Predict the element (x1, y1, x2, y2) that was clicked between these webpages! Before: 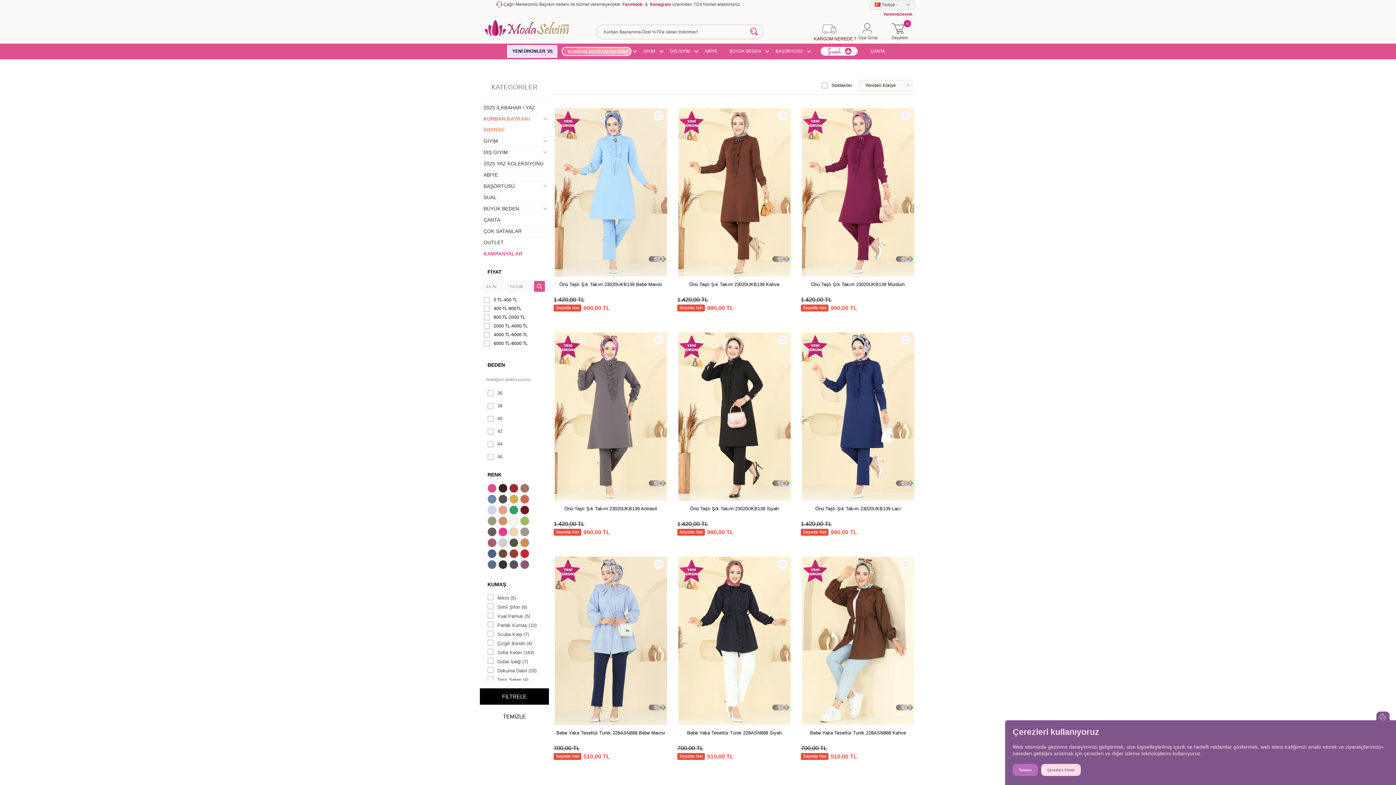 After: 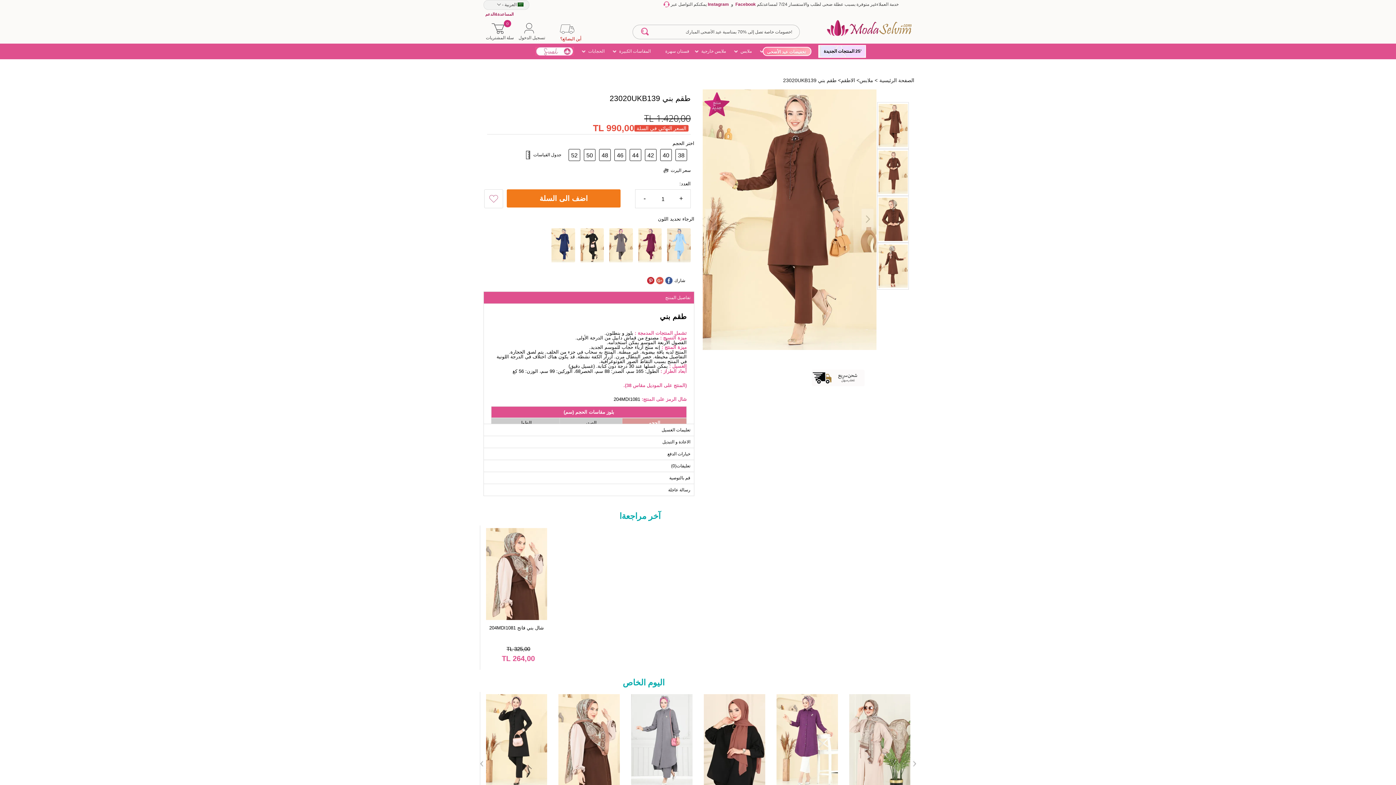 Action: label: 5 bbox: (677, 106, 791, 278)